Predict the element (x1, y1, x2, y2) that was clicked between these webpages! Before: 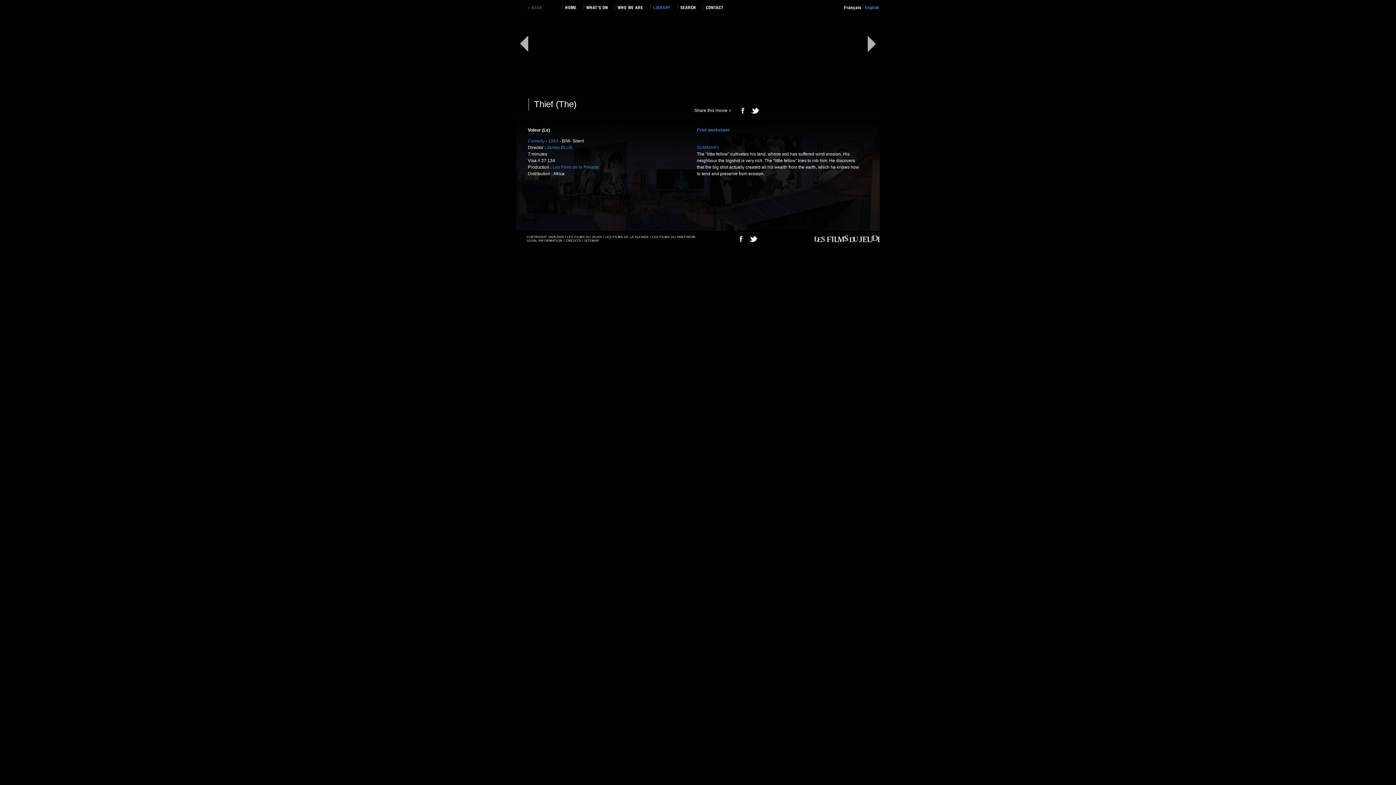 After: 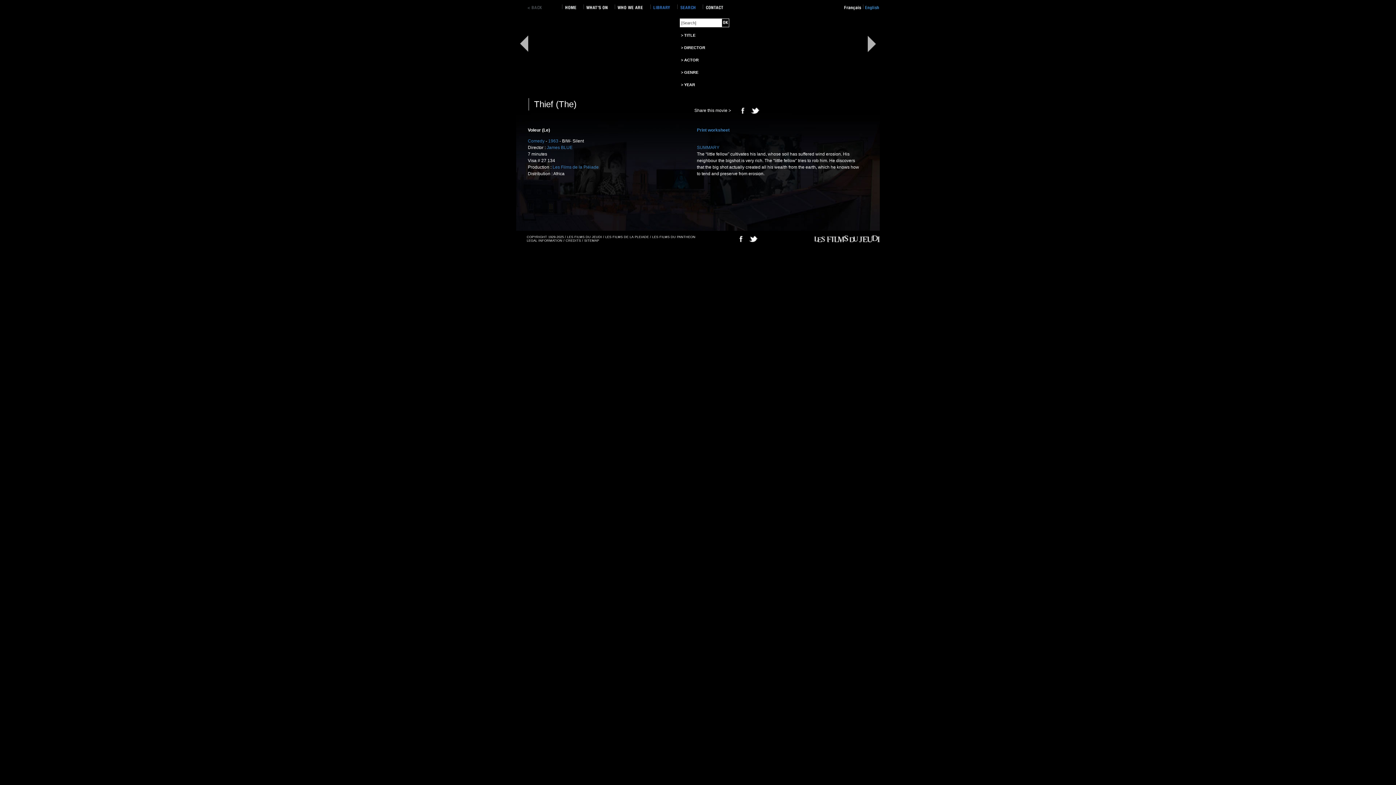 Action: bbox: (677, 11, 702, 16)